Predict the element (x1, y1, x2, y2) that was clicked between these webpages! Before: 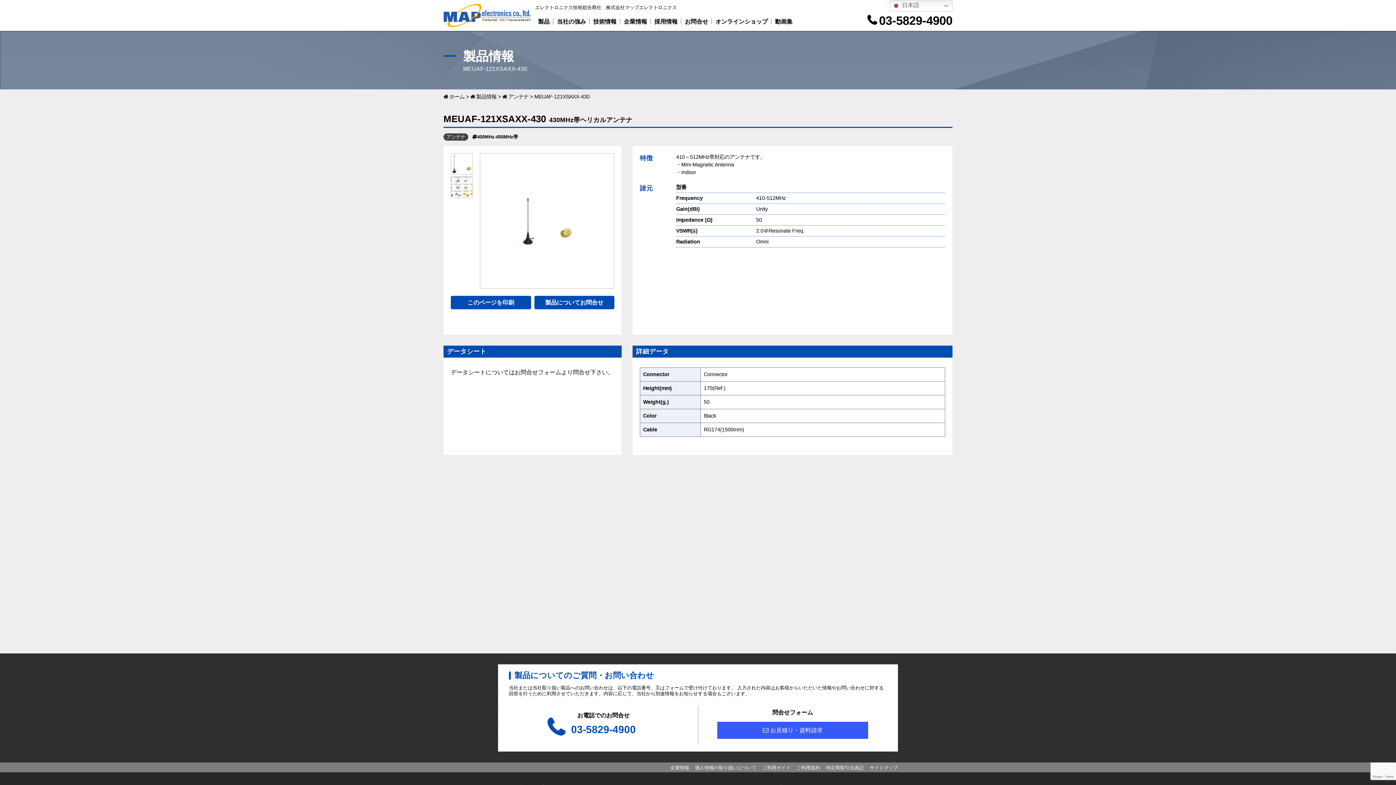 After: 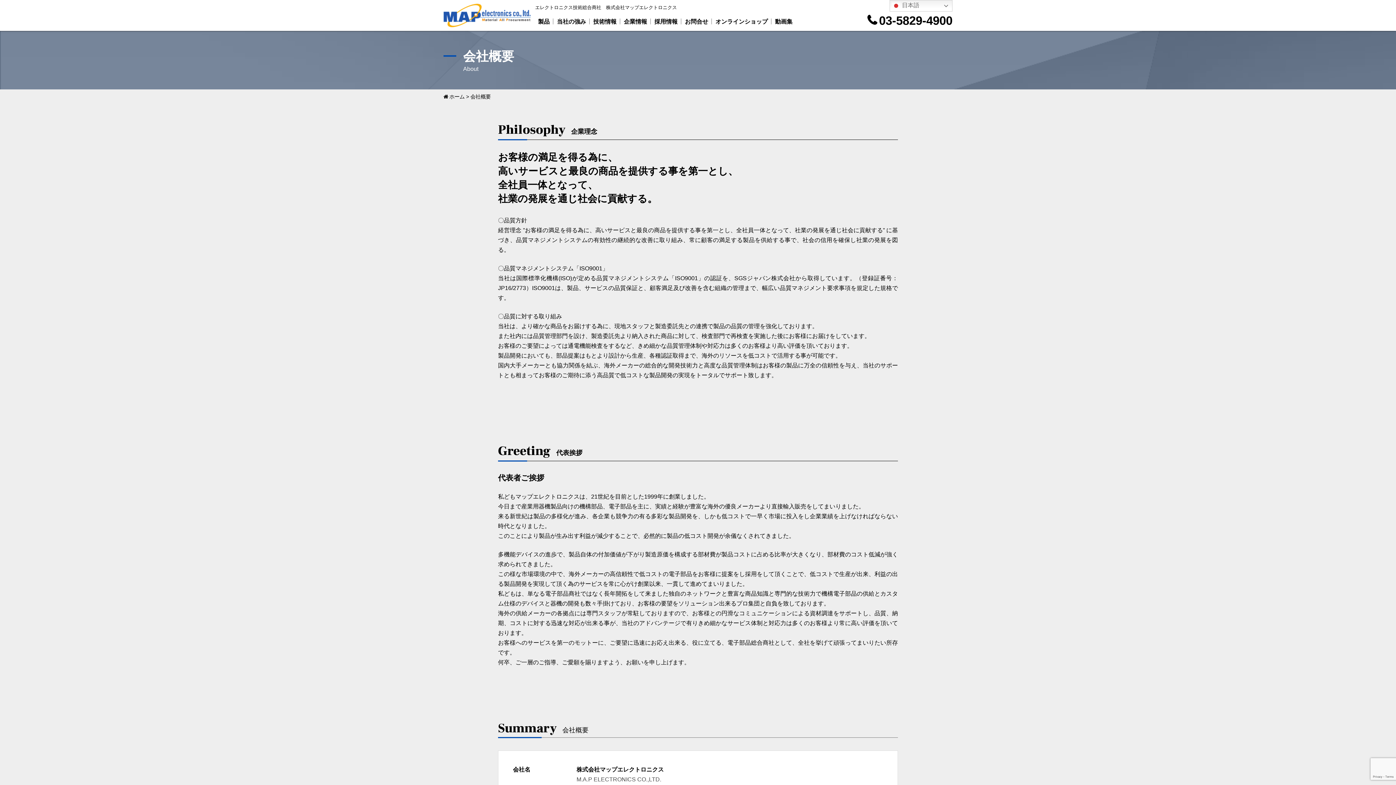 Action: label: 企業情報 bbox: (670, 765, 689, 770)